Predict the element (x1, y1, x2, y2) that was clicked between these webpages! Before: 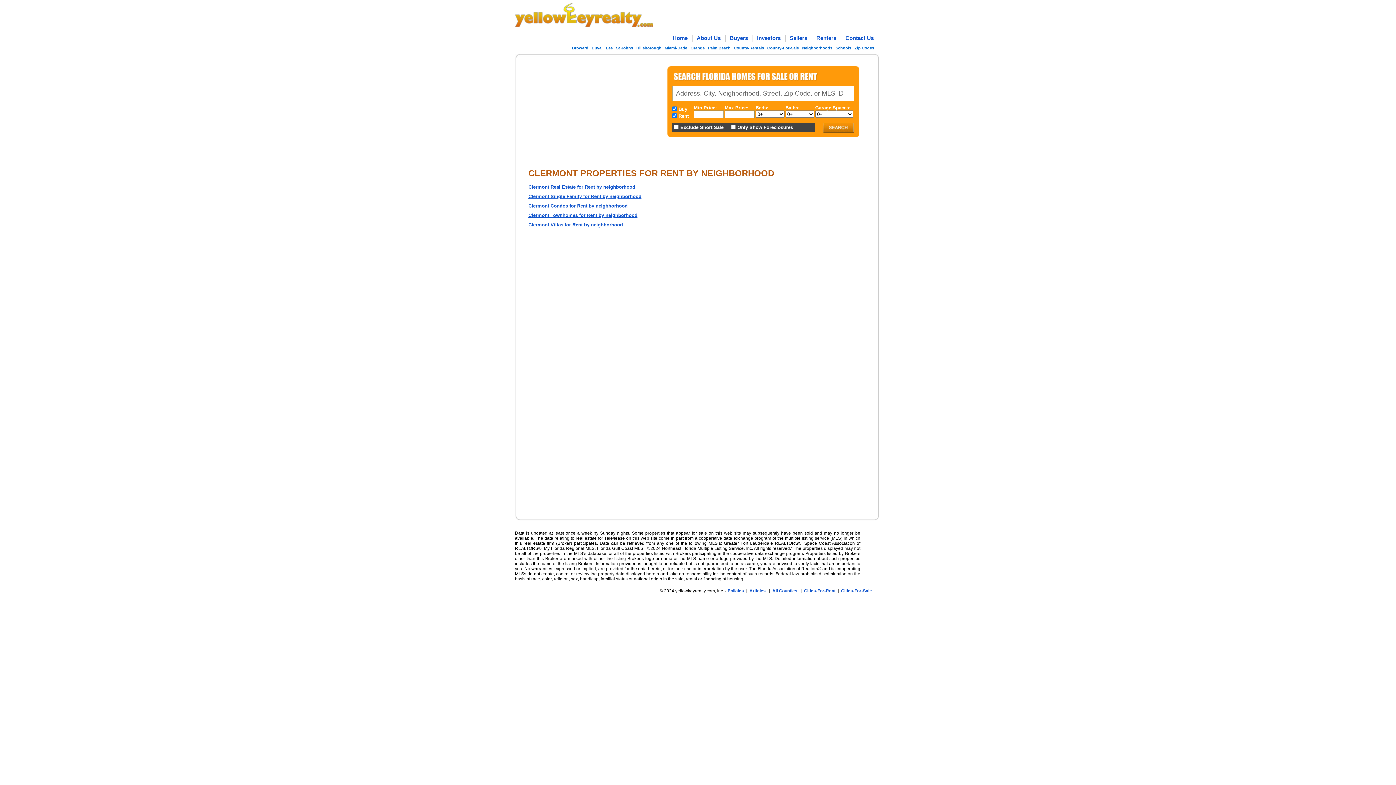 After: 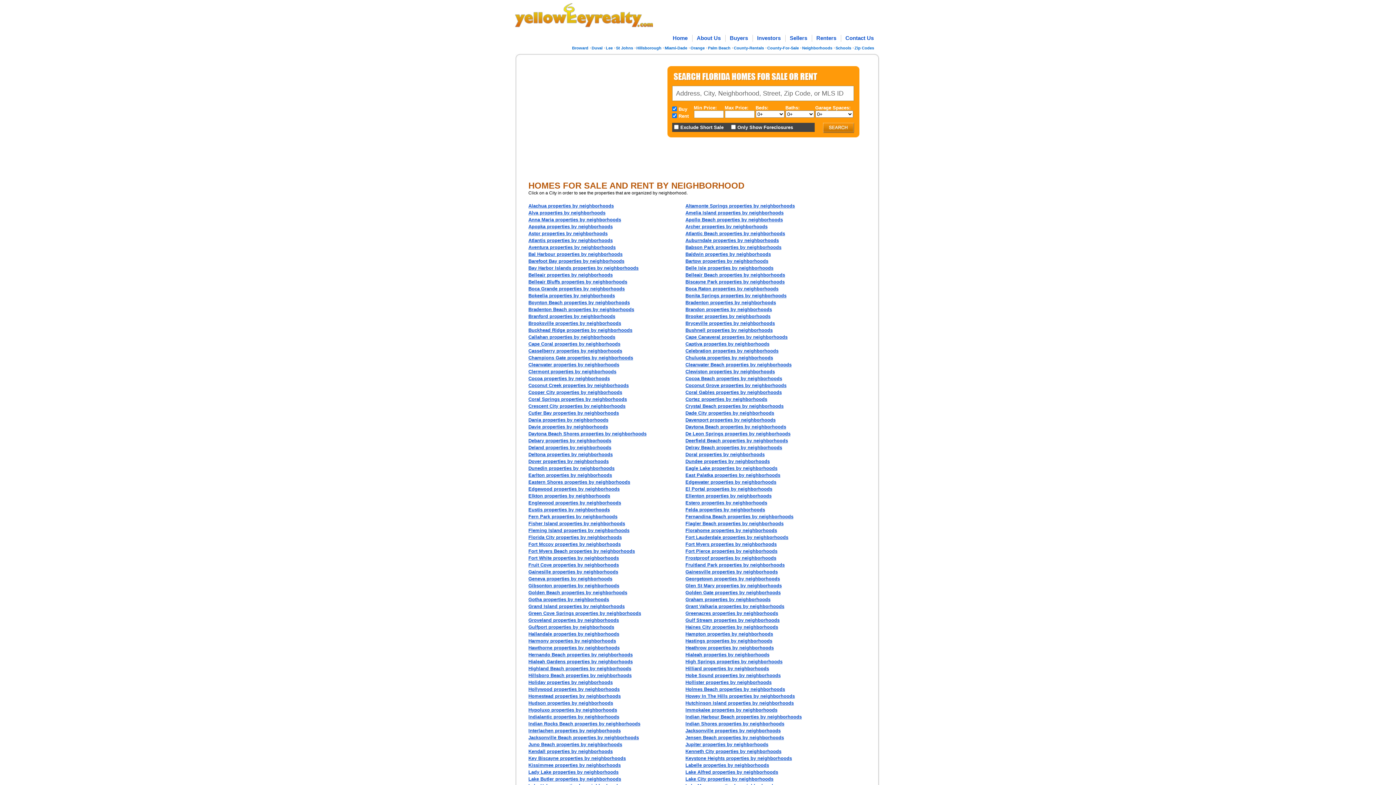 Action: bbox: (800, 45, 834, 50) label: Neighborhoods